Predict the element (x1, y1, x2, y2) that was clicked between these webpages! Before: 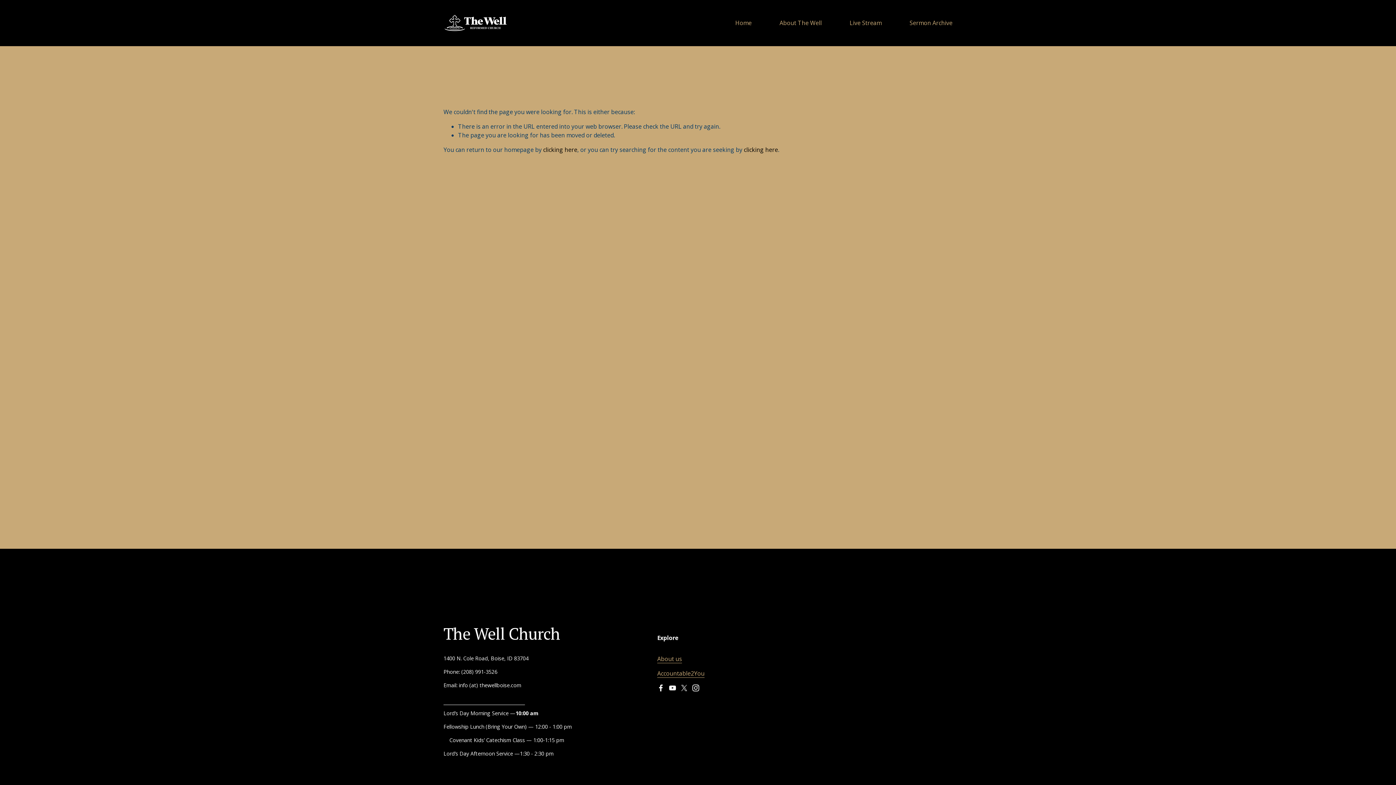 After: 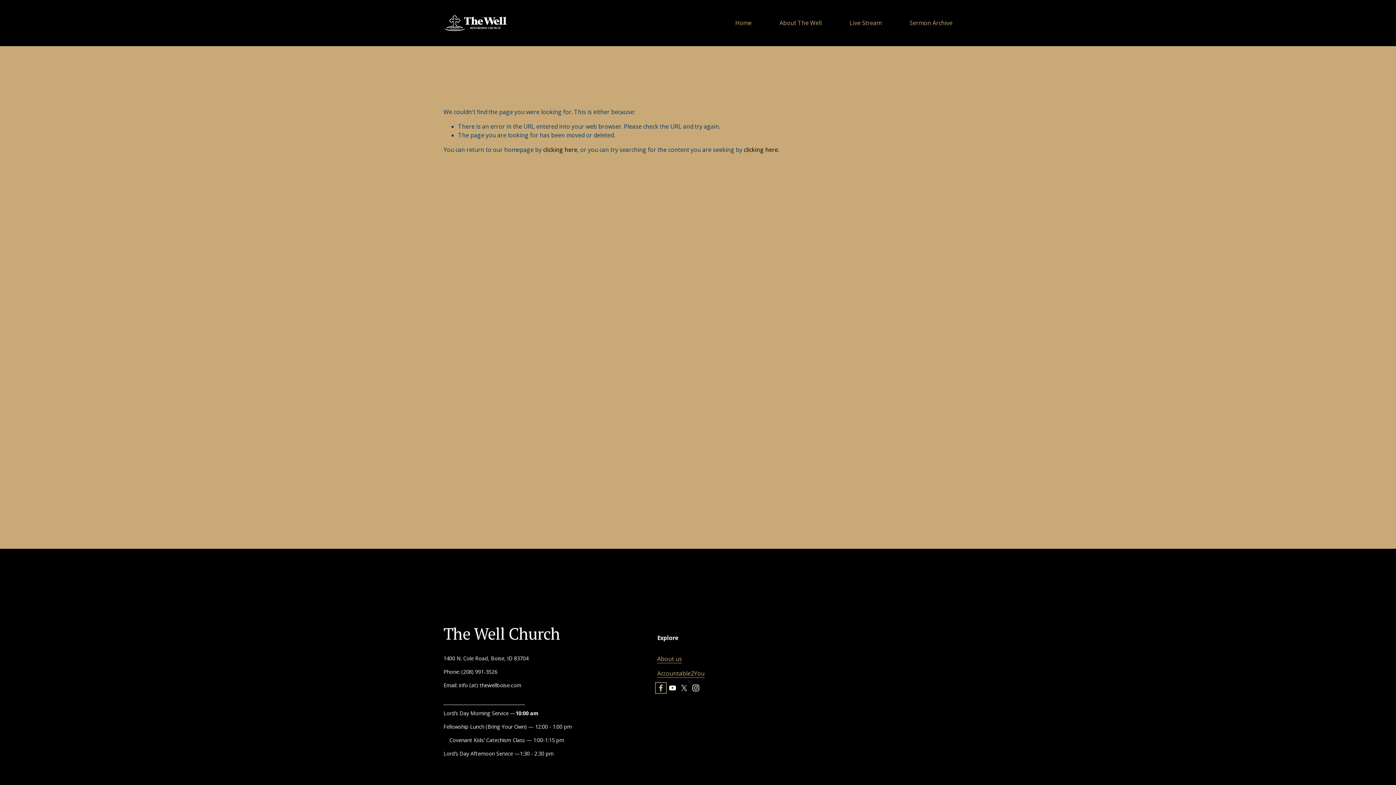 Action: bbox: (657, 684, 664, 692) label: Facebook